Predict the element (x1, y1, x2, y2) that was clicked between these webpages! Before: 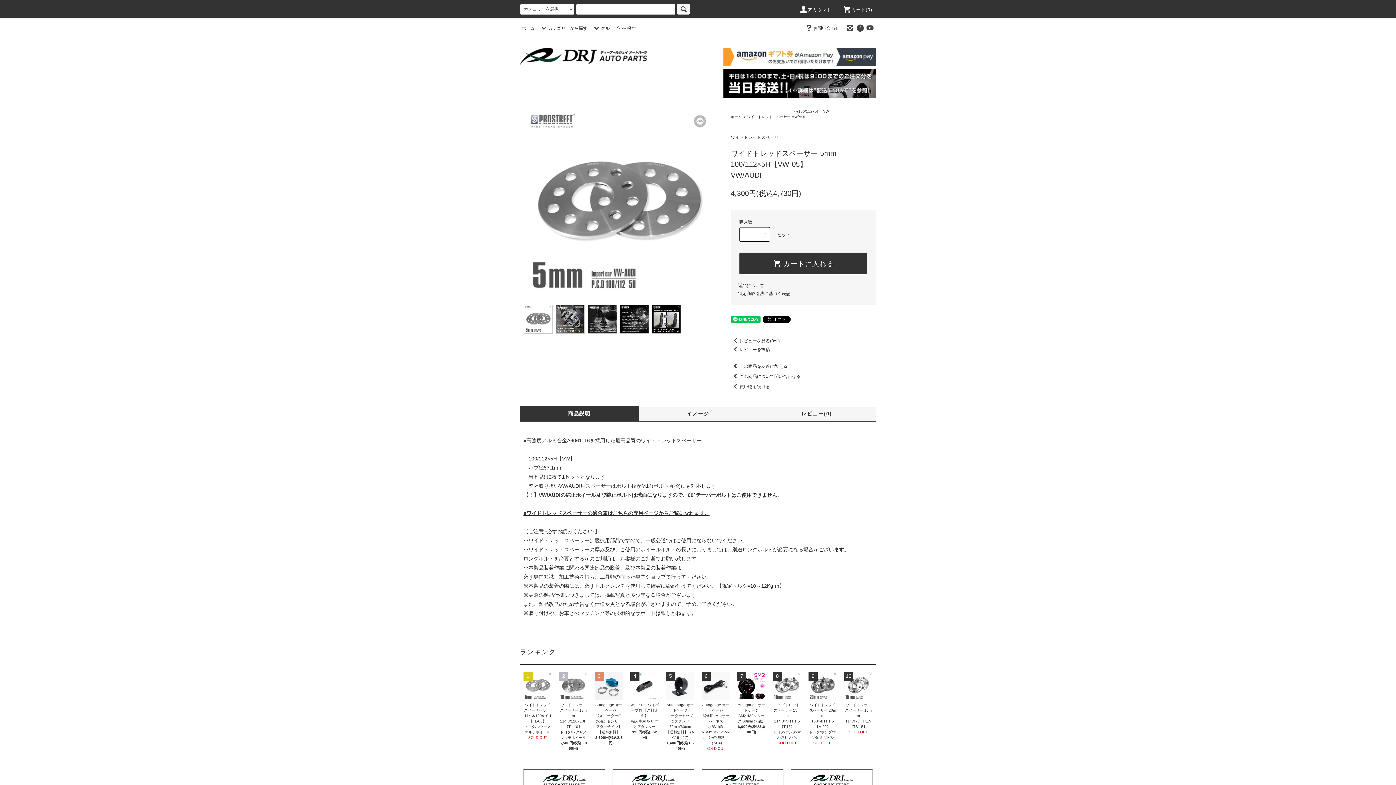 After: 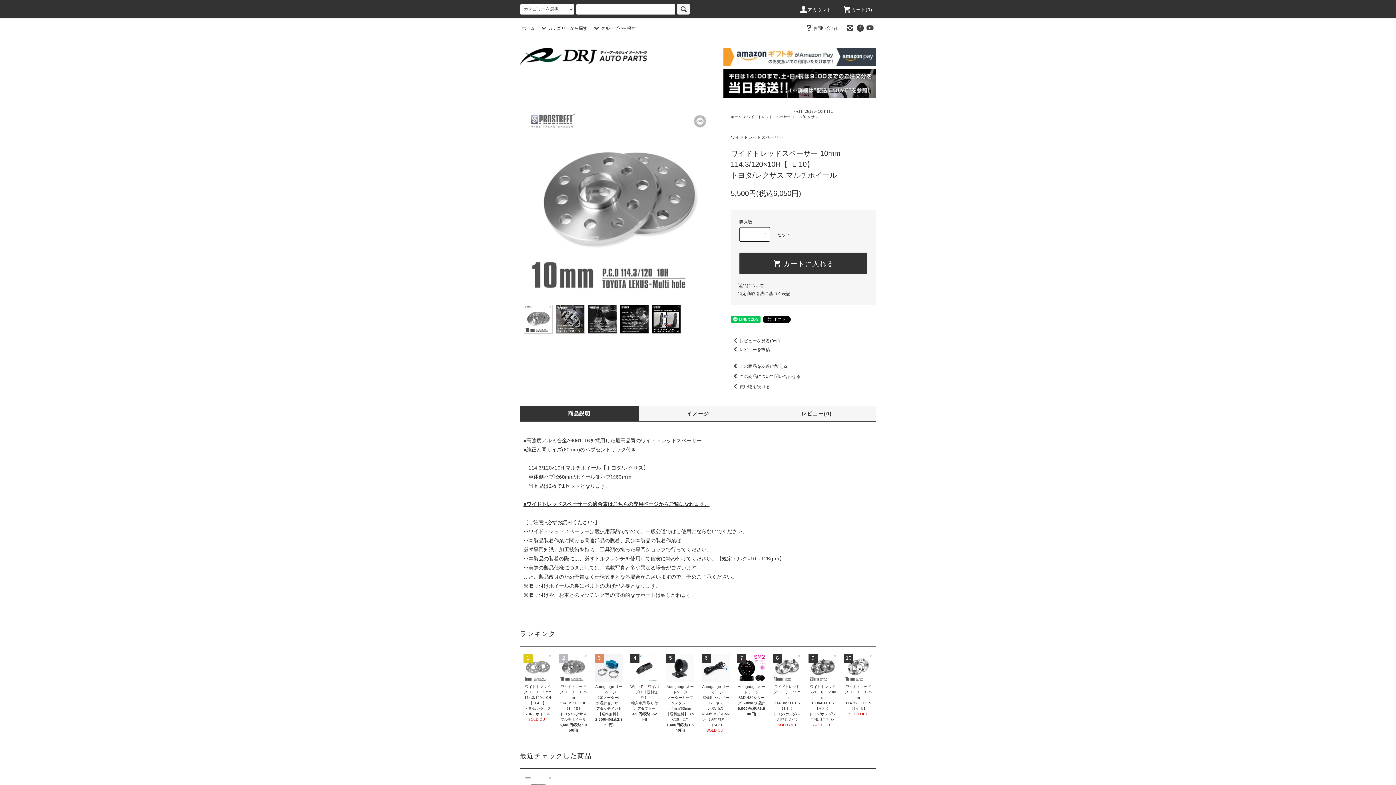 Action: bbox: (559, 672, 587, 700)